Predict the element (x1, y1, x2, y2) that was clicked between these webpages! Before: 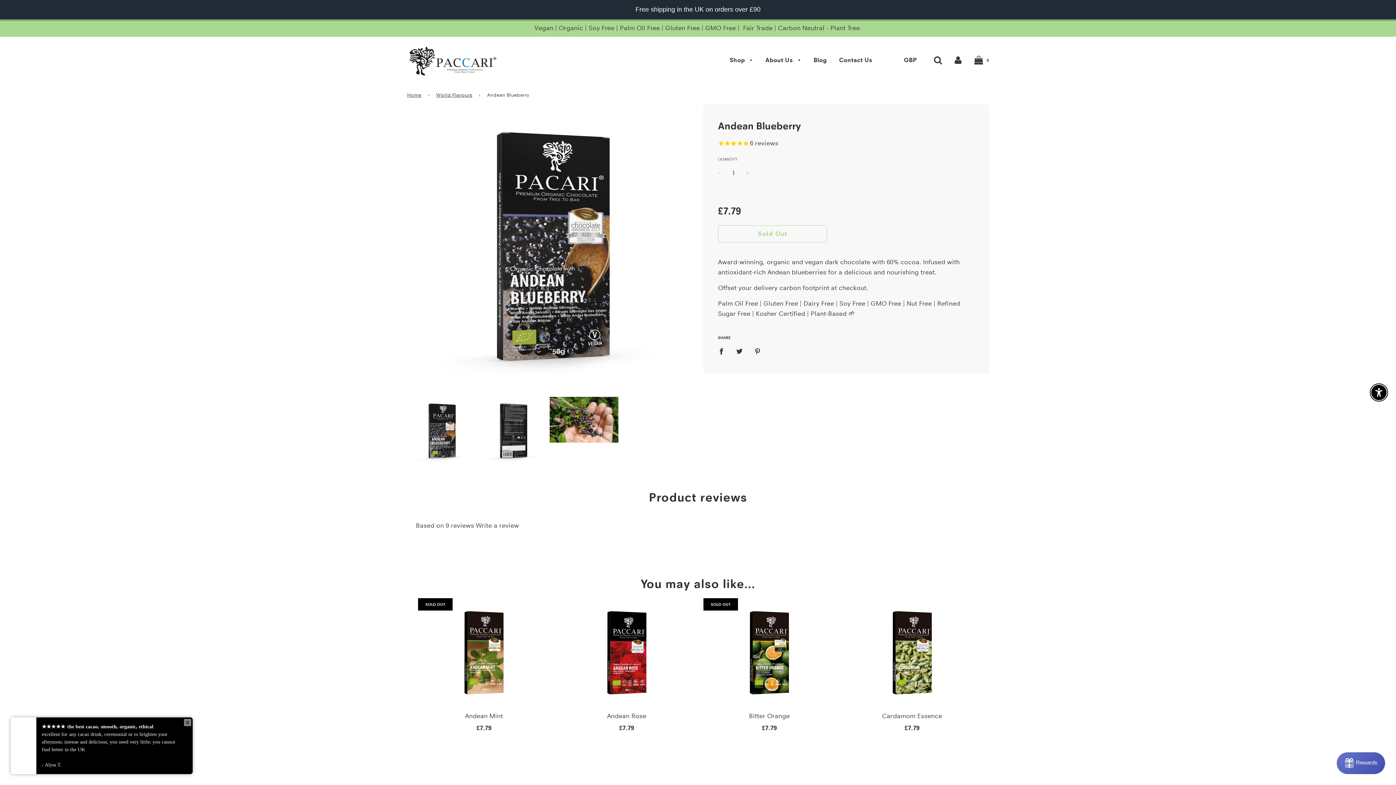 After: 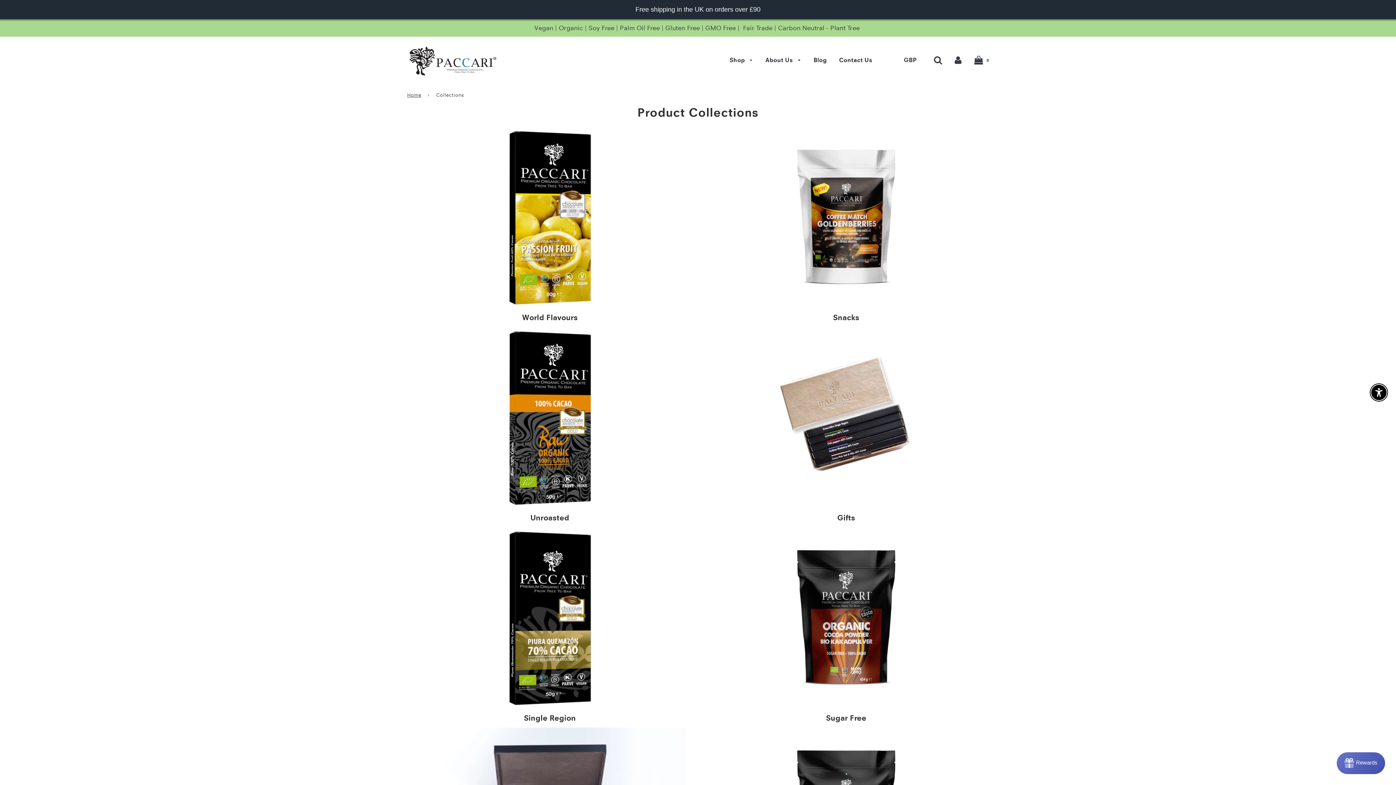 Action: label: Shop  bbox: (724, 51, 758, 69)